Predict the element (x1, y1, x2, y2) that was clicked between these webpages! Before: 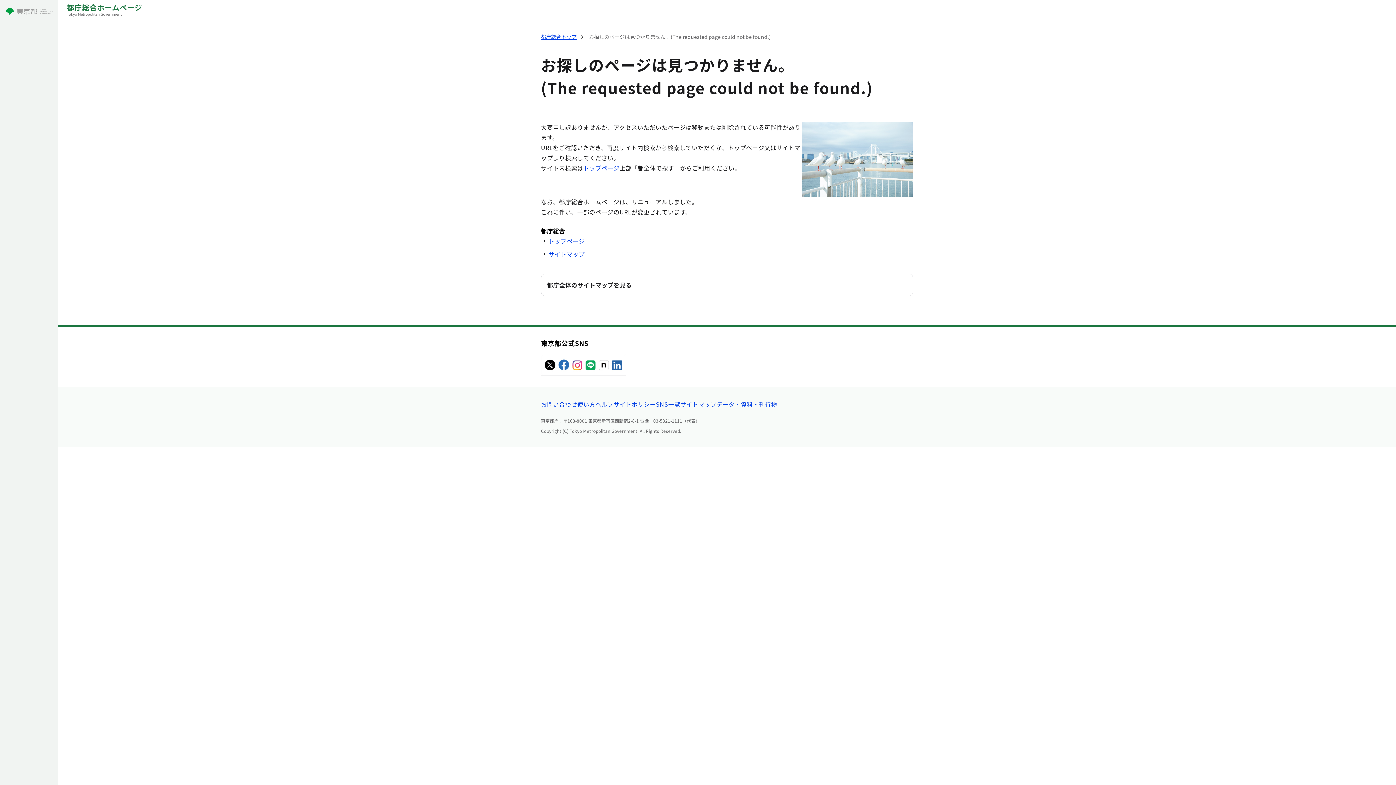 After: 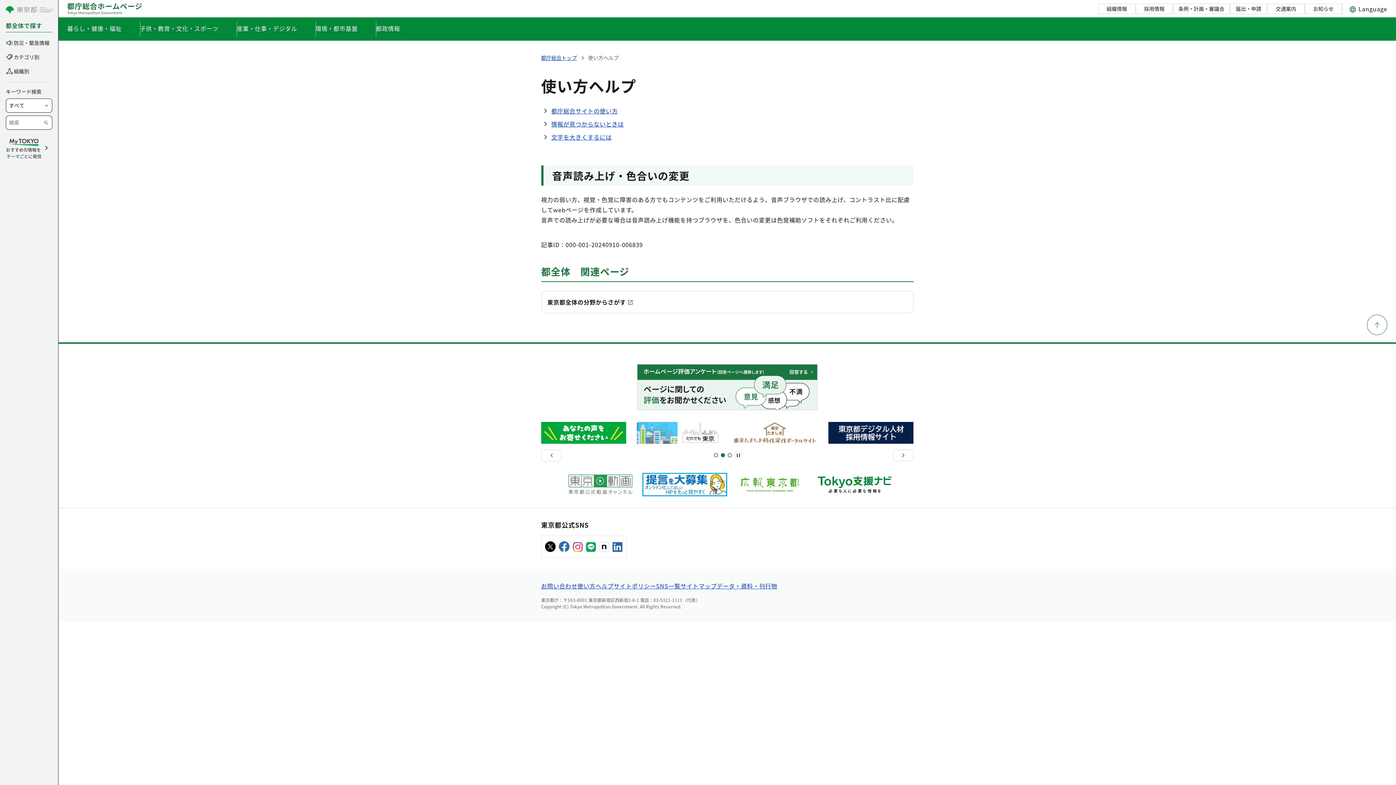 Action: label: 使い方ヘルプ bbox: (577, 399, 613, 408)